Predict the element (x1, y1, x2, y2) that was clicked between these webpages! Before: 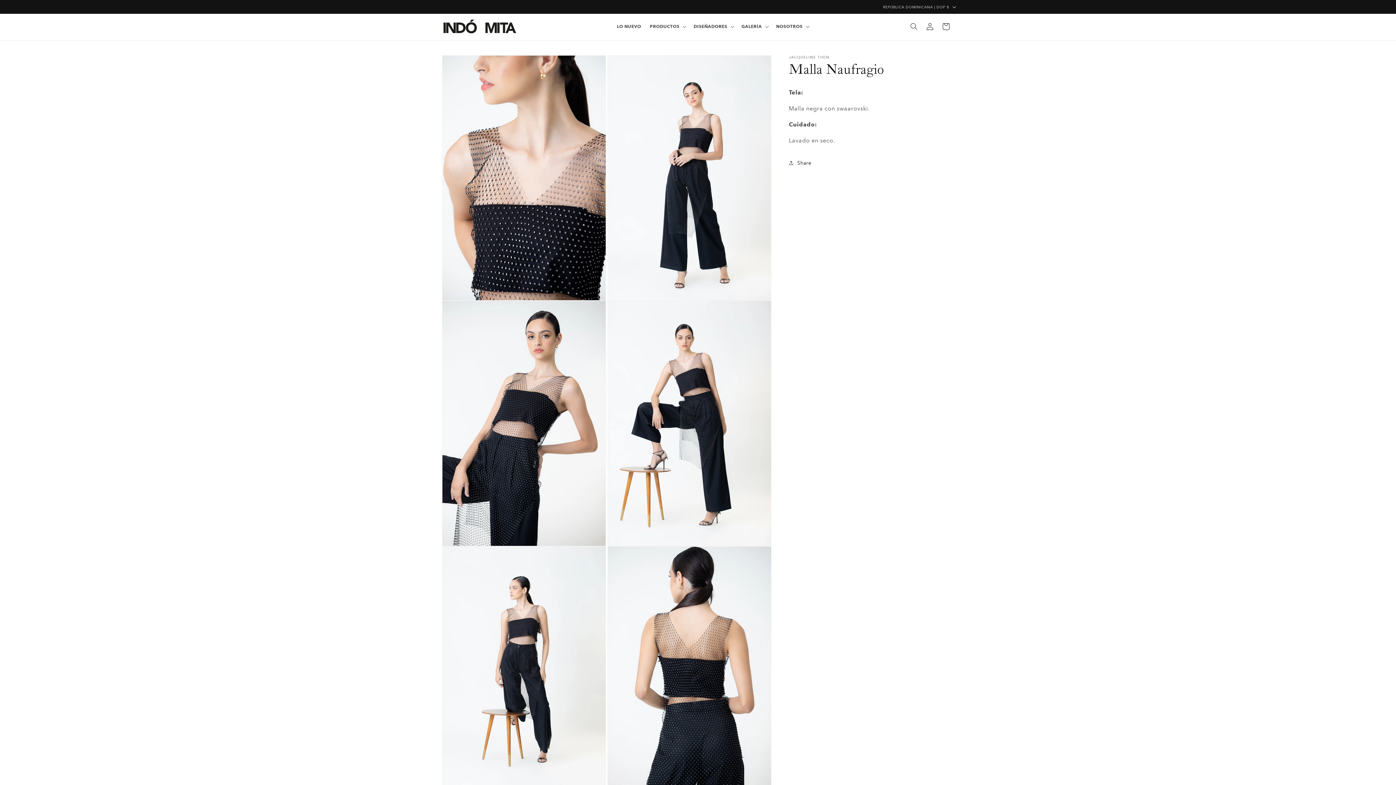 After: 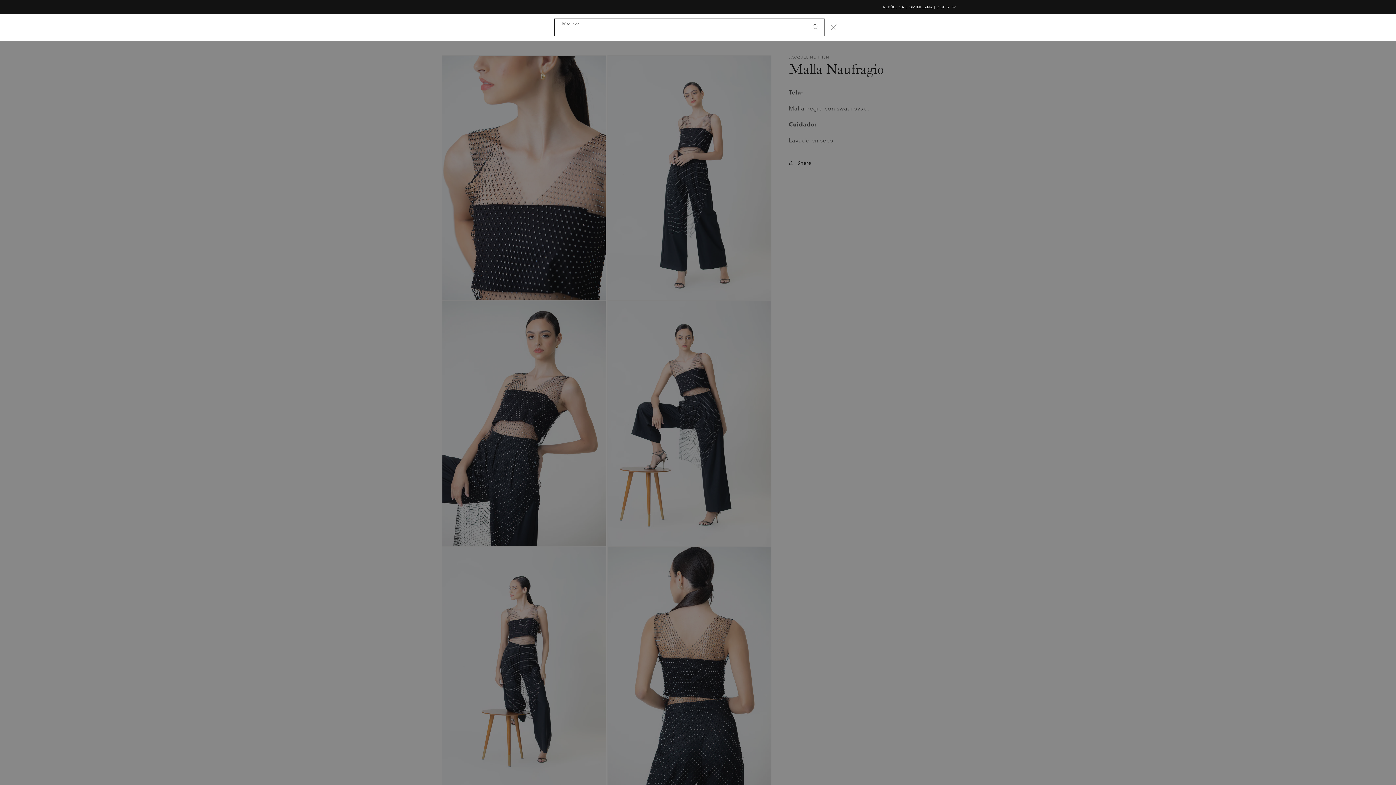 Action: label: Búsqueda bbox: (906, 18, 922, 34)